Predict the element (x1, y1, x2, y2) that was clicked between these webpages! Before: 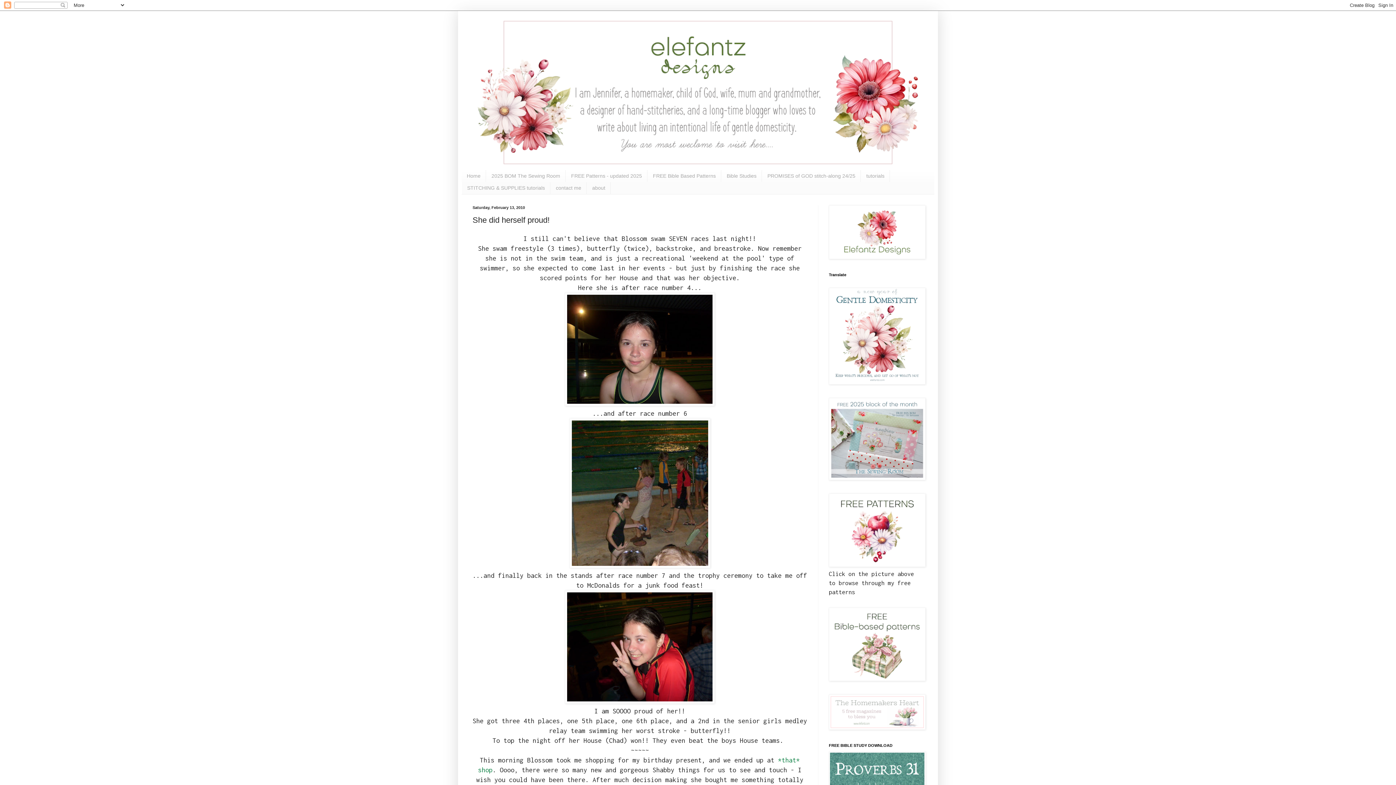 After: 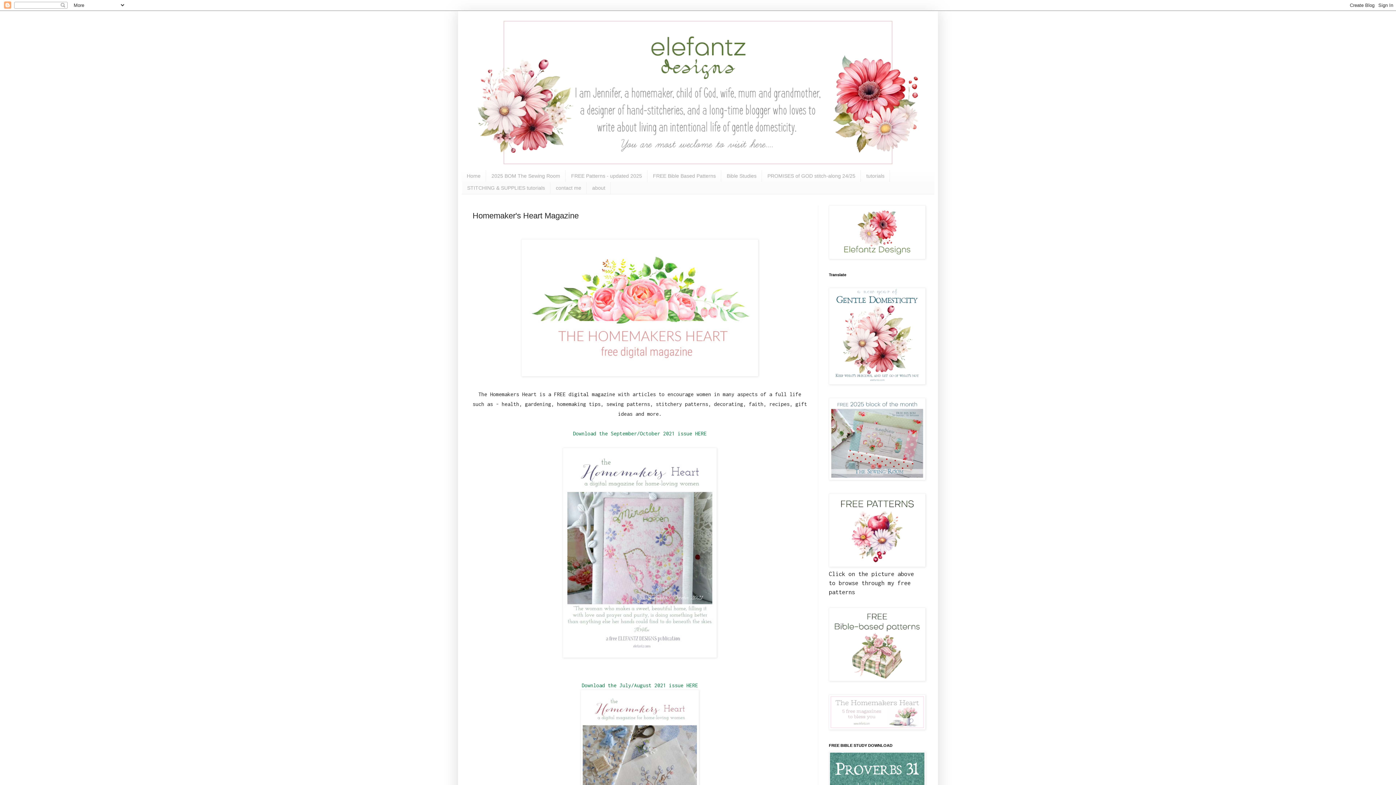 Action: bbox: (829, 724, 925, 731)